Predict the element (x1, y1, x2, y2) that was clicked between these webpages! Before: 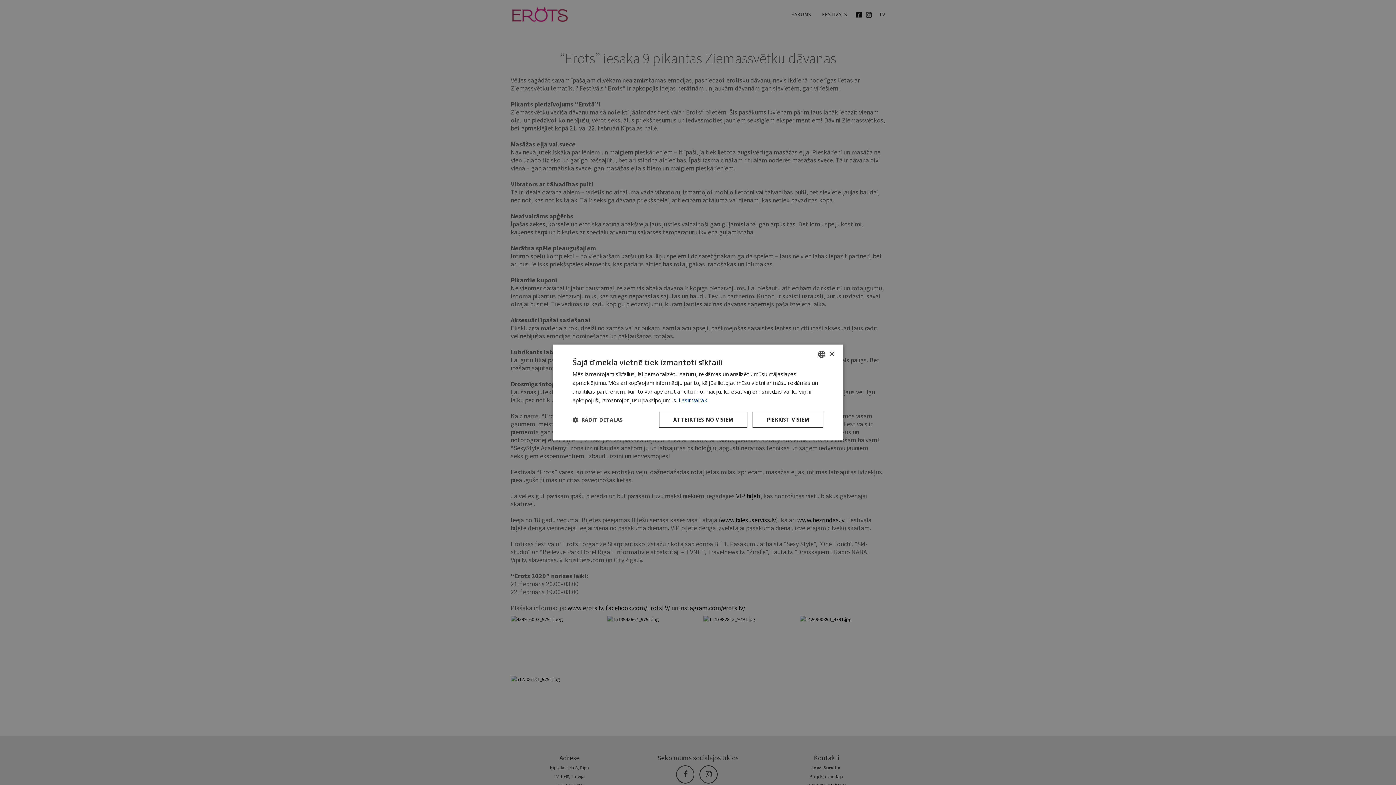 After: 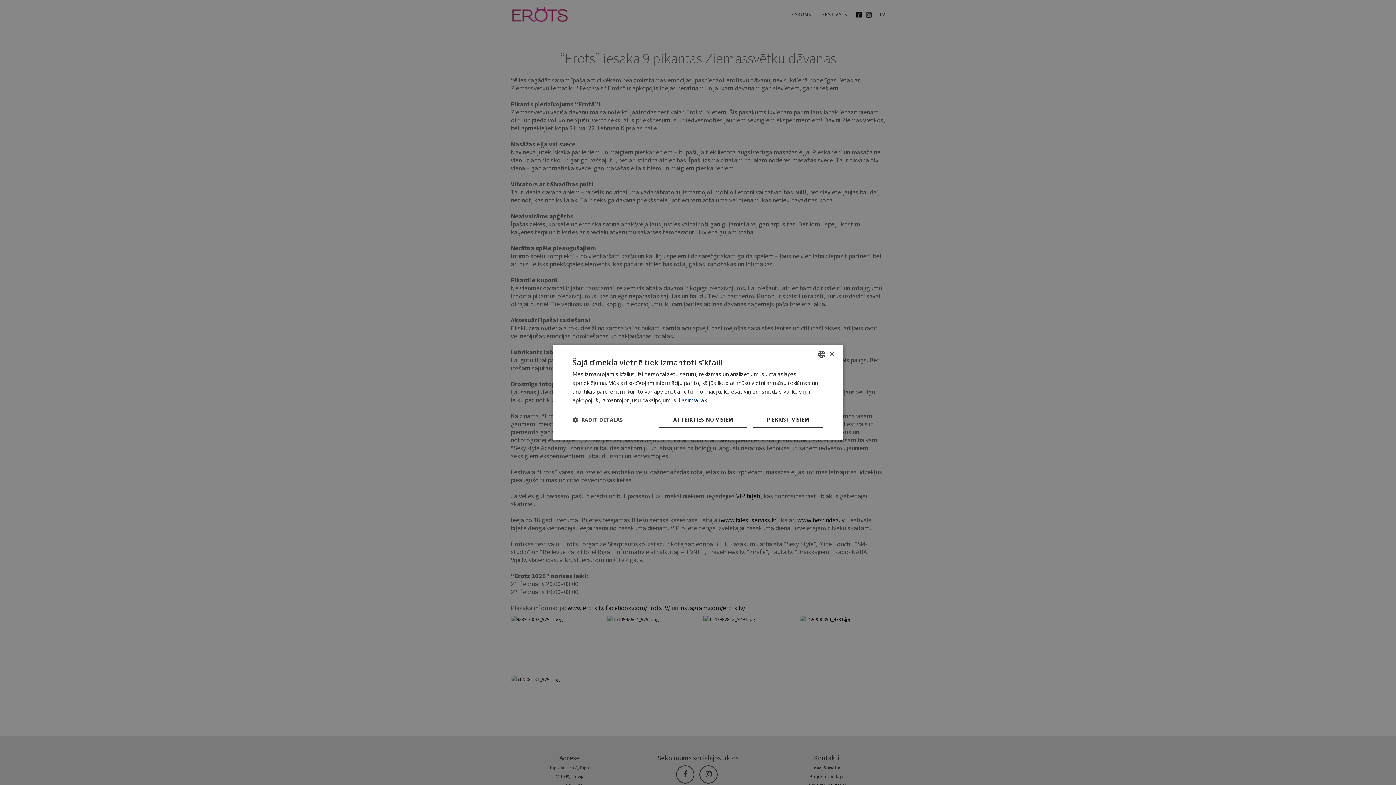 Action: label: PIEKRIST VISIEM bbox: (752, 412, 823, 428)